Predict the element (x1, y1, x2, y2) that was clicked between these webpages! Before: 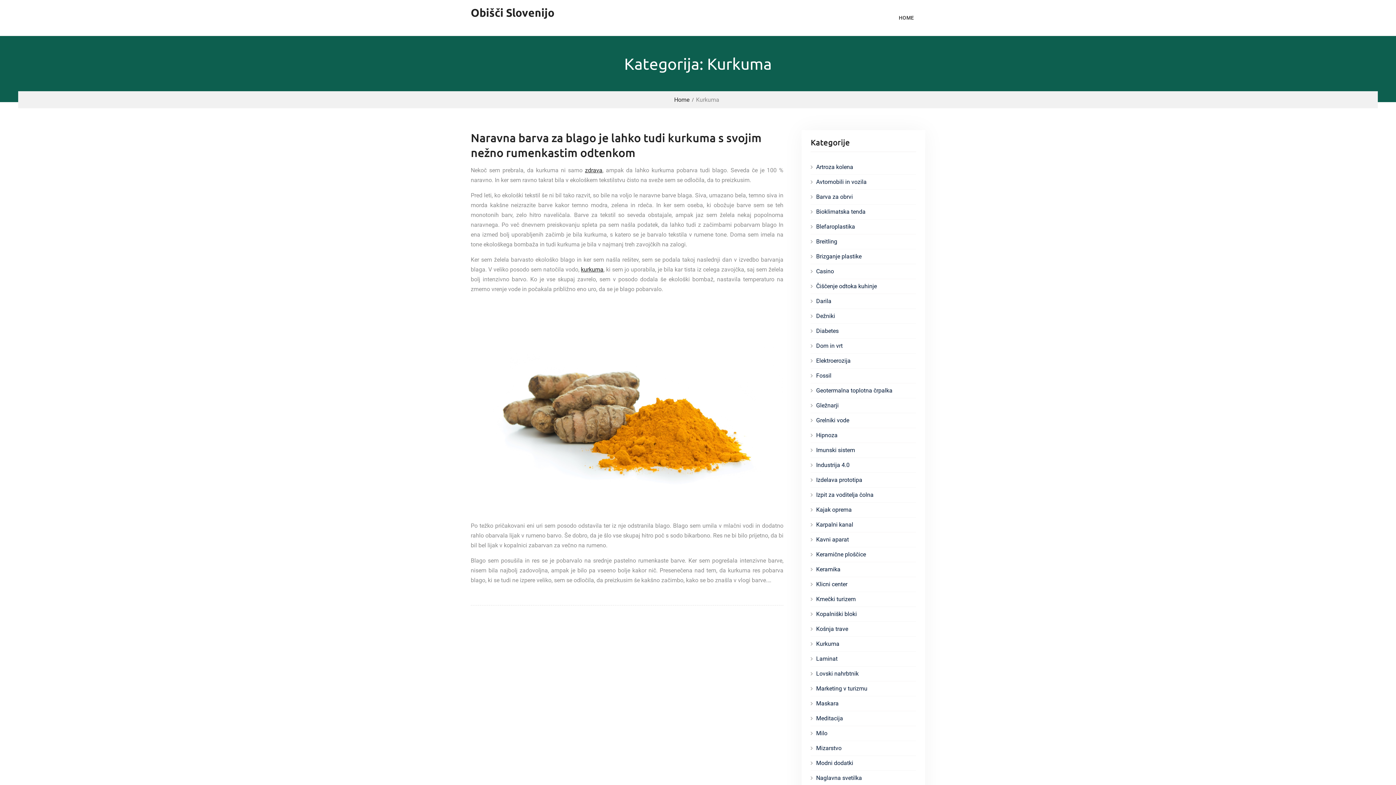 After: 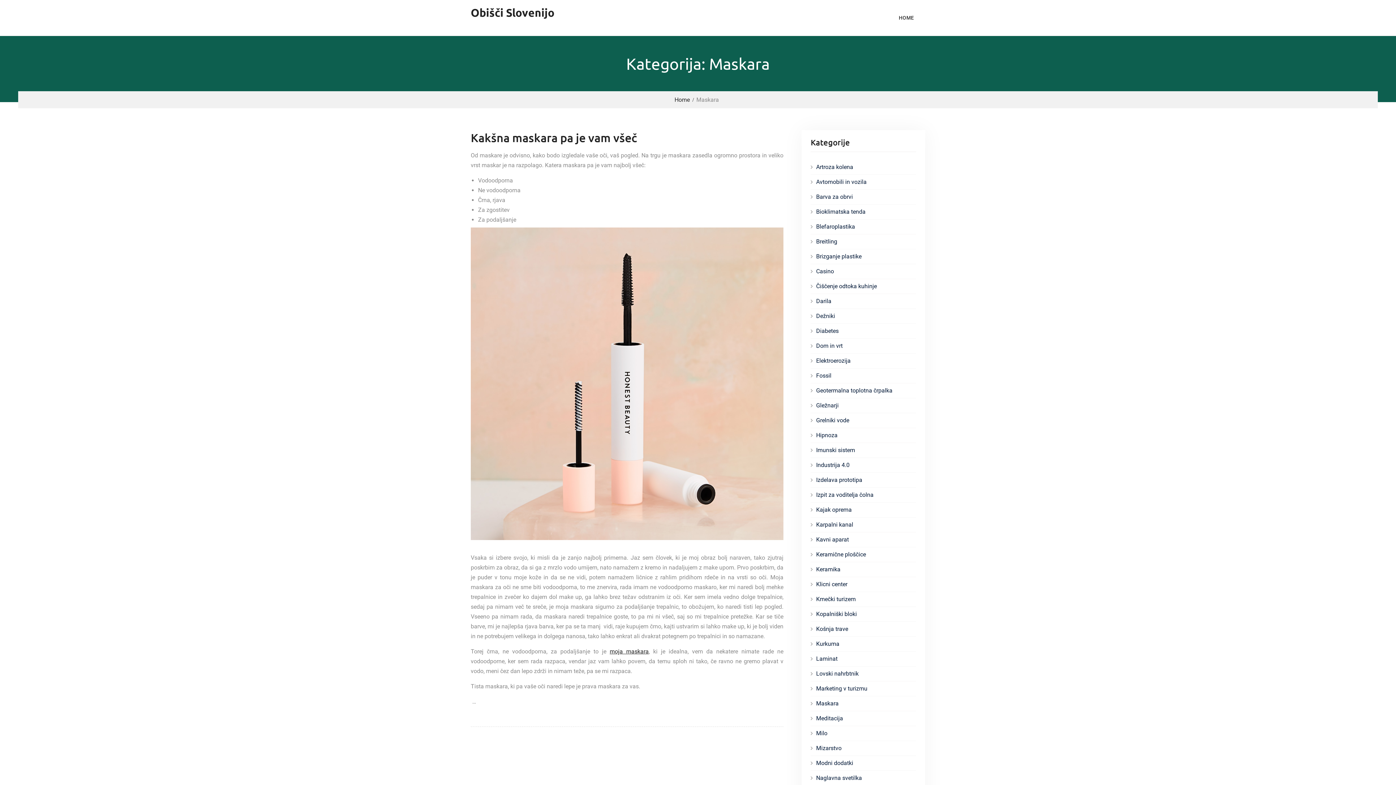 Action: label: Maskara bbox: (816, 698, 895, 708)